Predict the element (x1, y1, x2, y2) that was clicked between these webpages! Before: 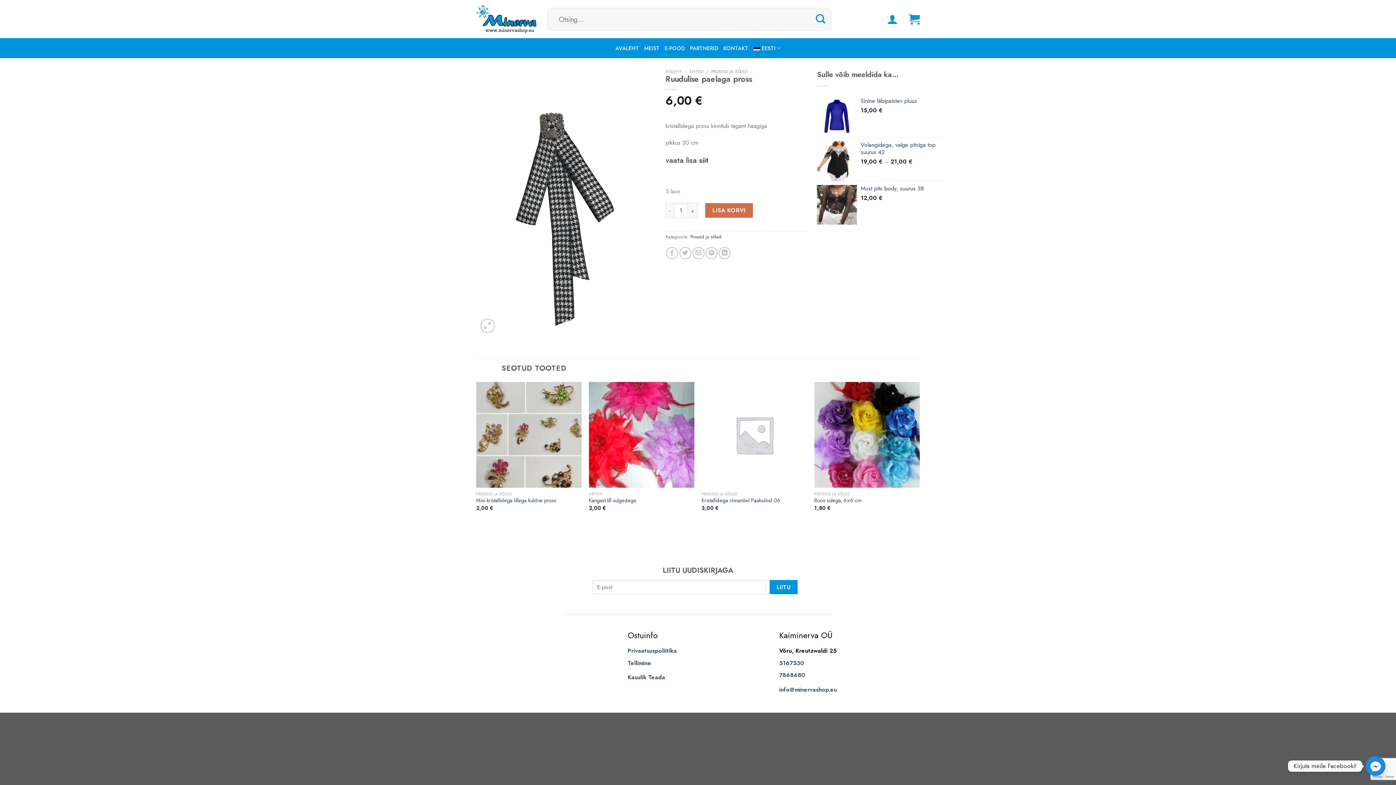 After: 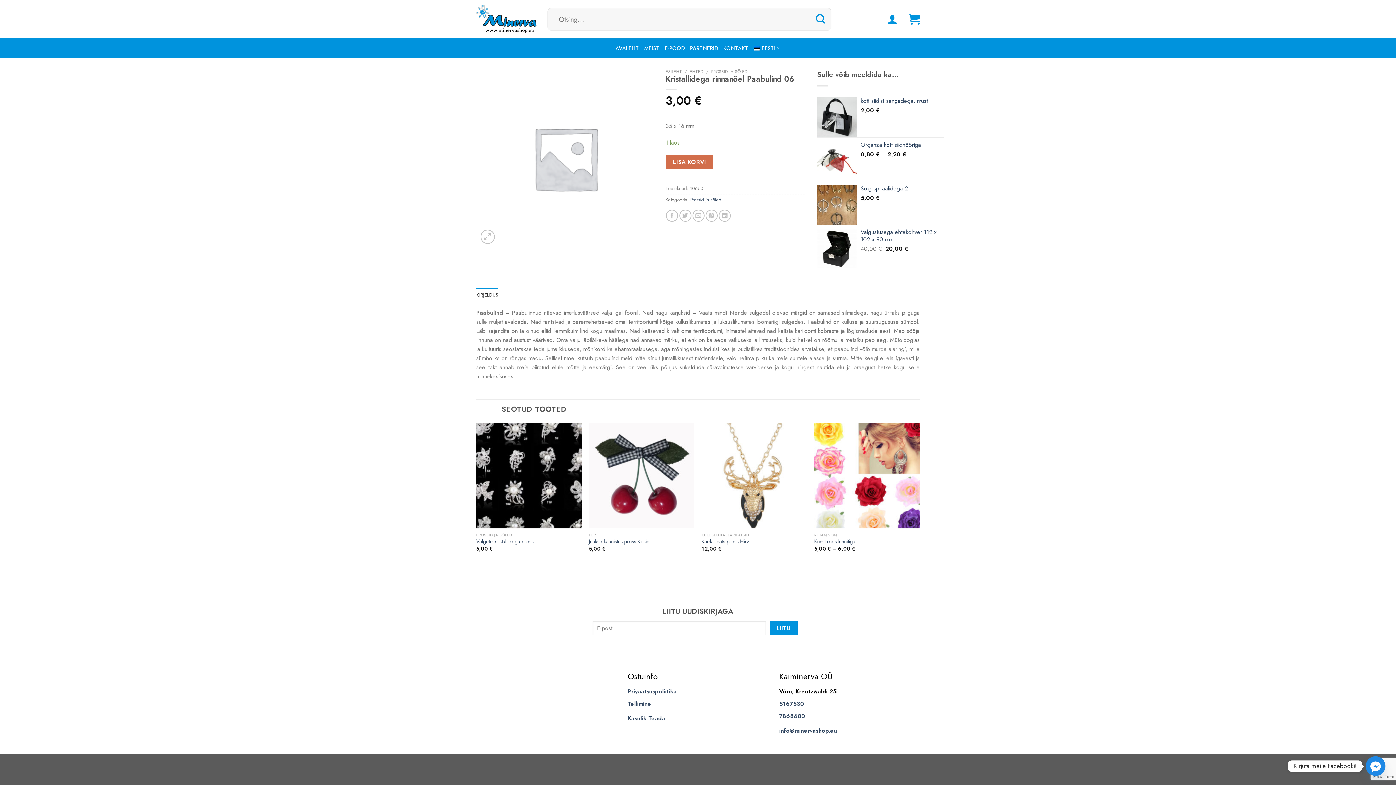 Action: bbox: (701, 497, 780, 504) label: Kristallidega rinnanõel Paabulind 06